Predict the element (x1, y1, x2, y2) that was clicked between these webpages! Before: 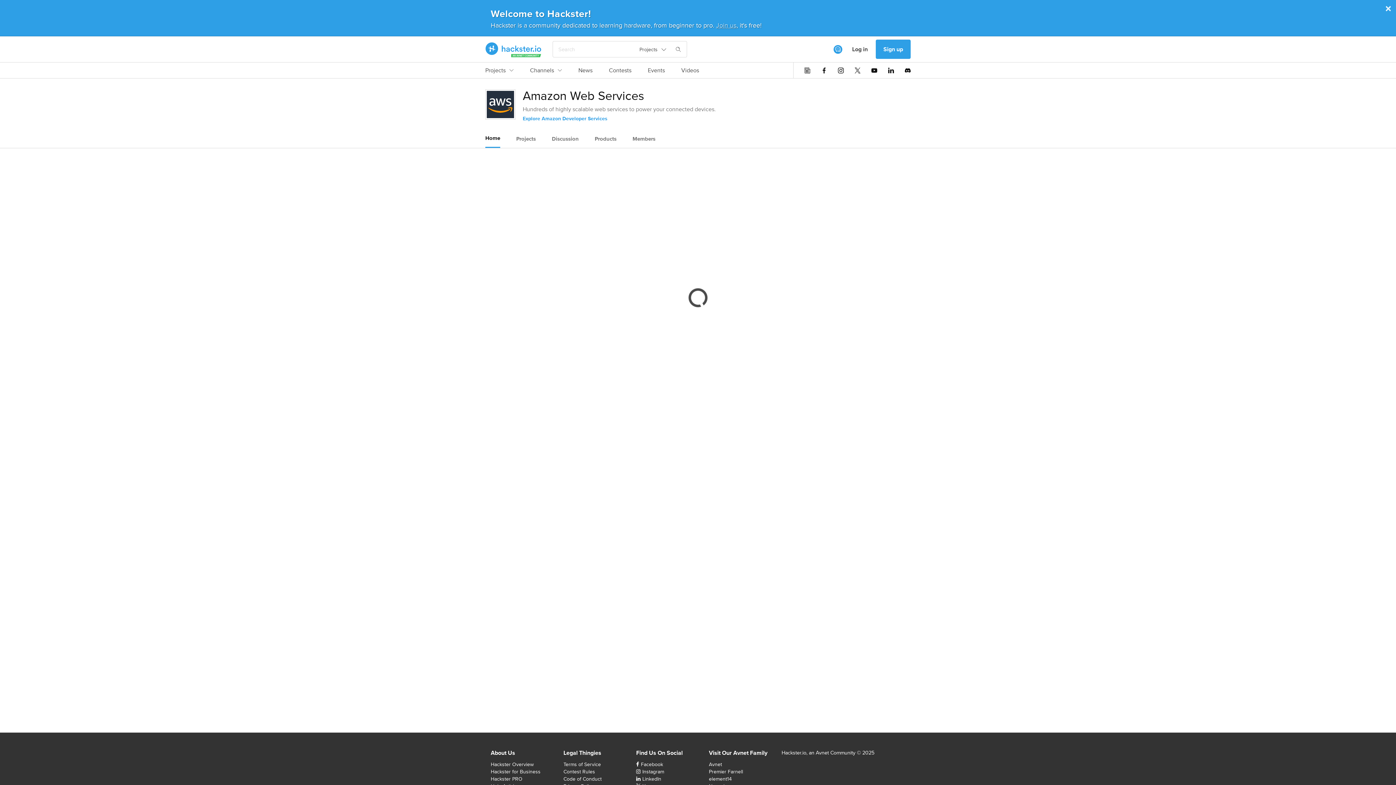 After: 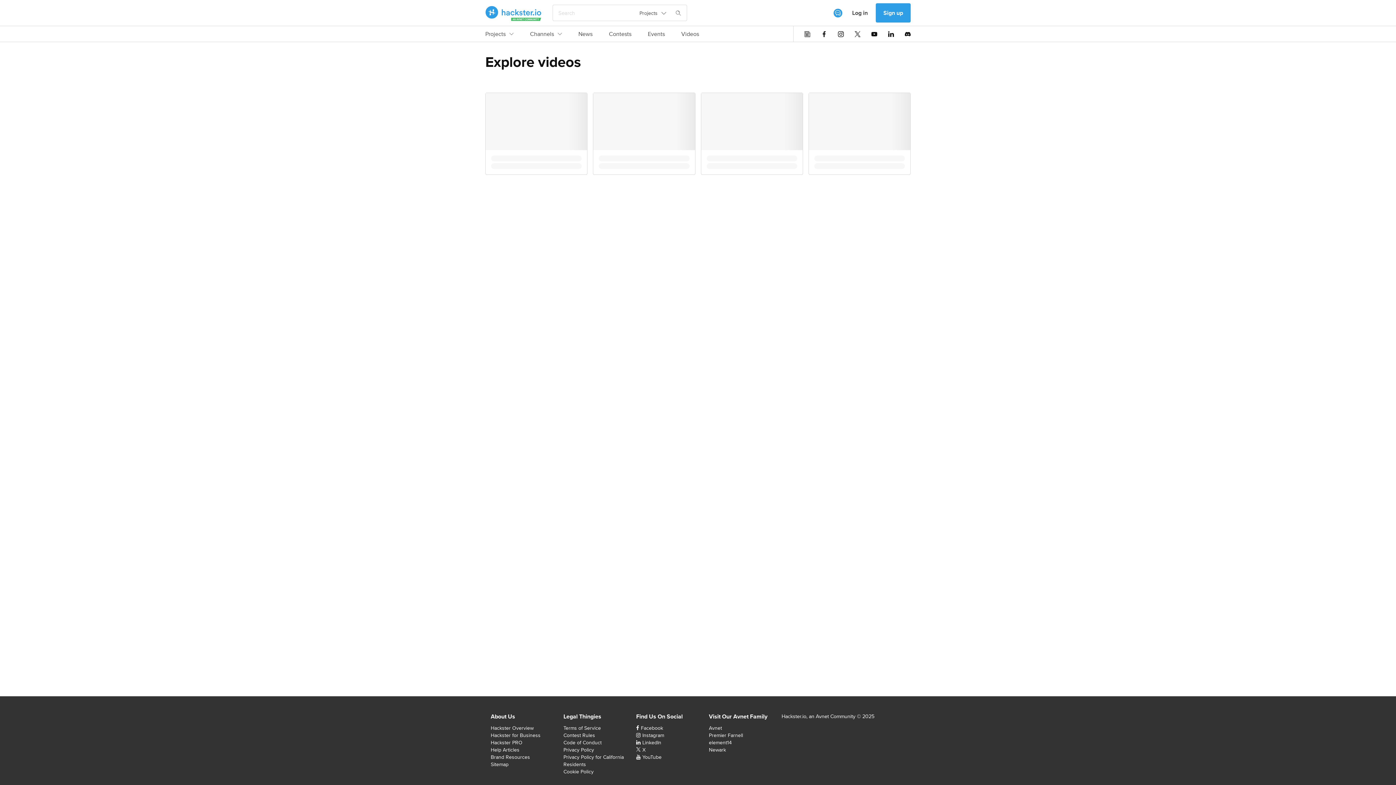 Action: bbox: (681, 66, 699, 78) label: Videos